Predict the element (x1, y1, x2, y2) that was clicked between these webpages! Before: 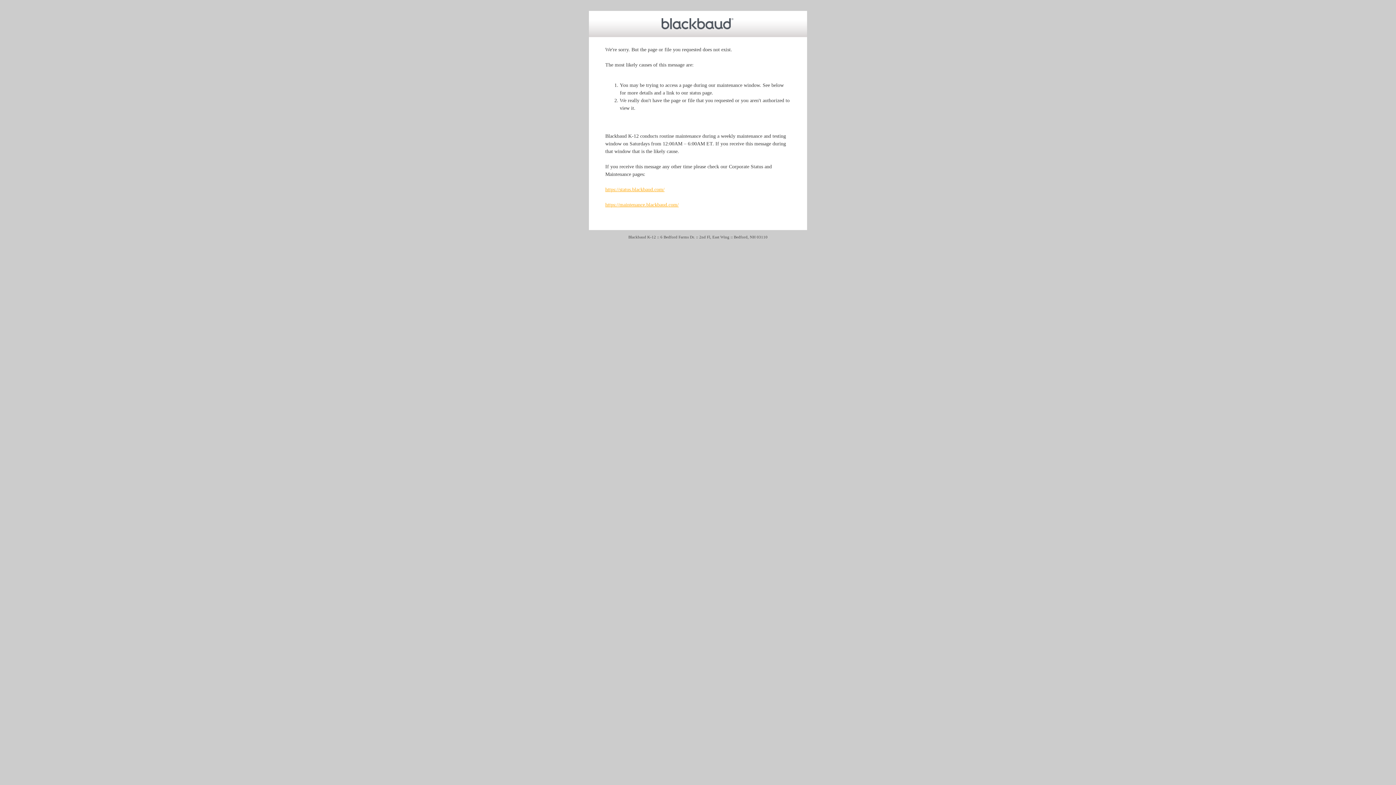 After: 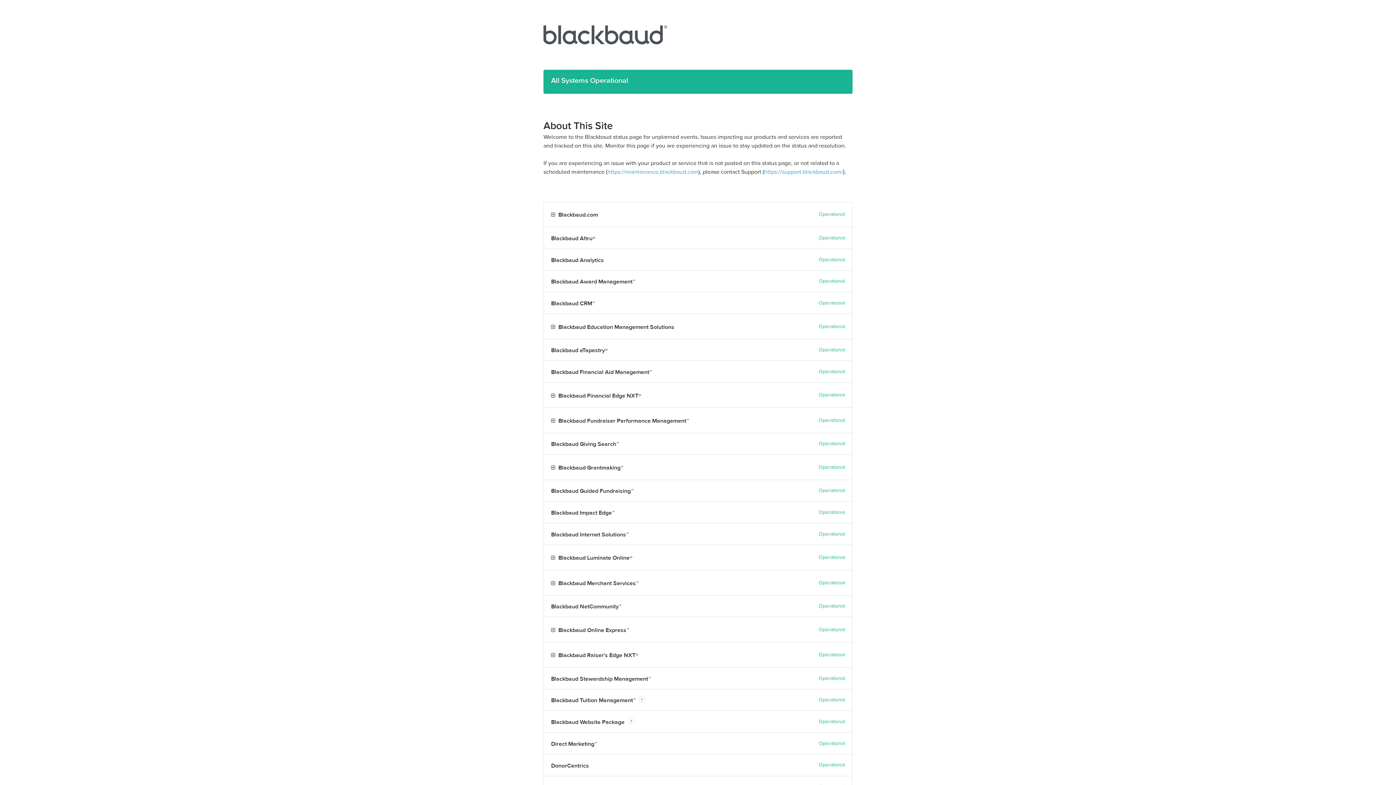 Action: bbox: (605, 186, 664, 192) label: https://status.blackbaud.com/